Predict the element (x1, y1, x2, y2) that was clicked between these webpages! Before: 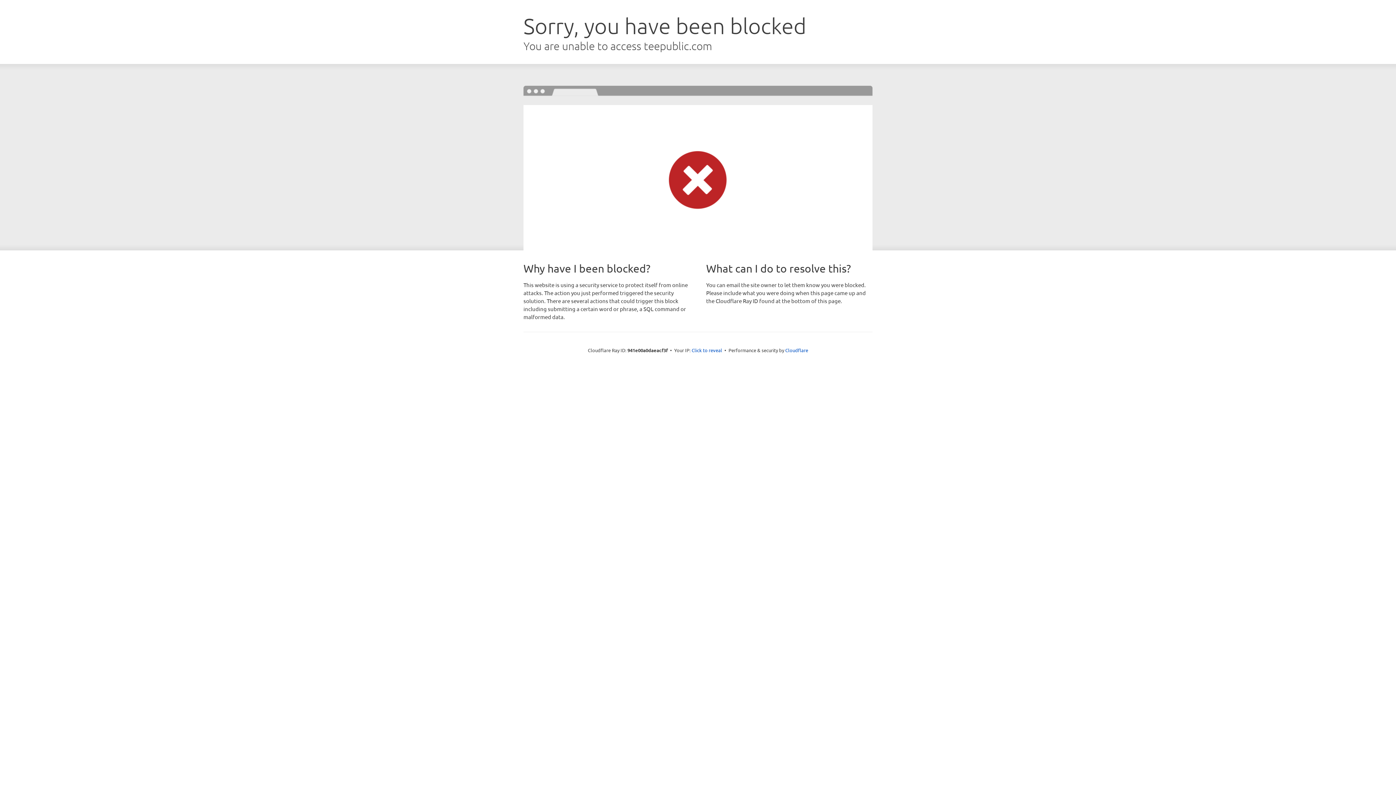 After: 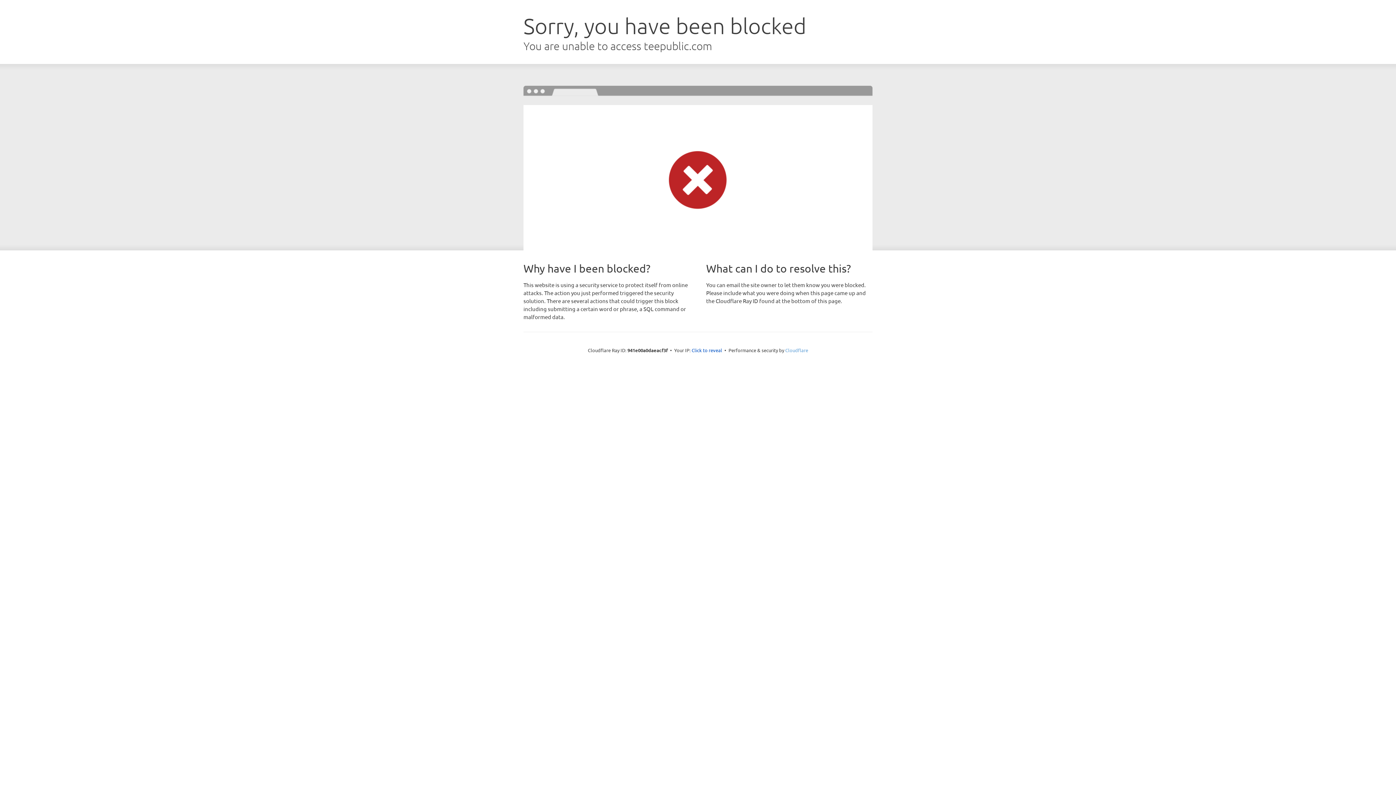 Action: bbox: (785, 347, 808, 353) label: Cloudflare